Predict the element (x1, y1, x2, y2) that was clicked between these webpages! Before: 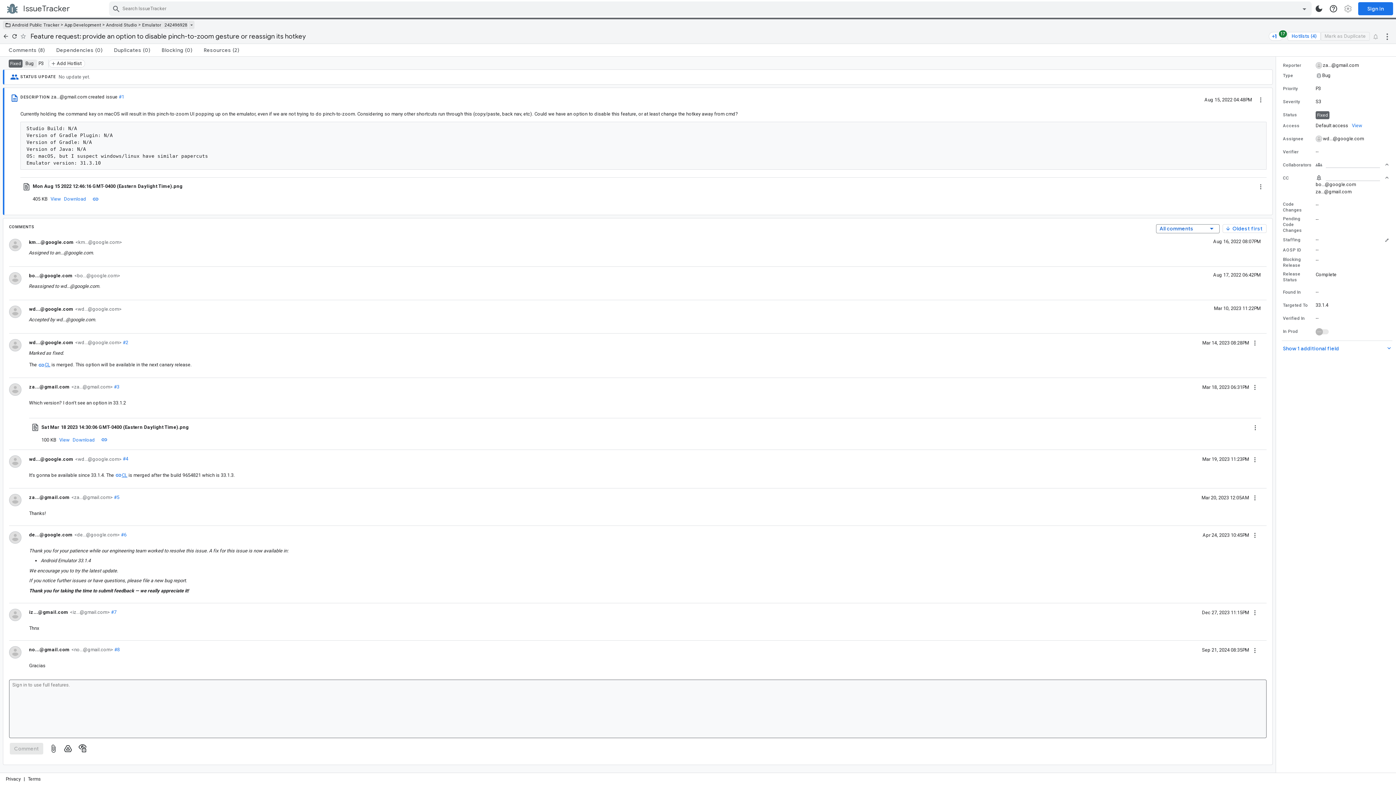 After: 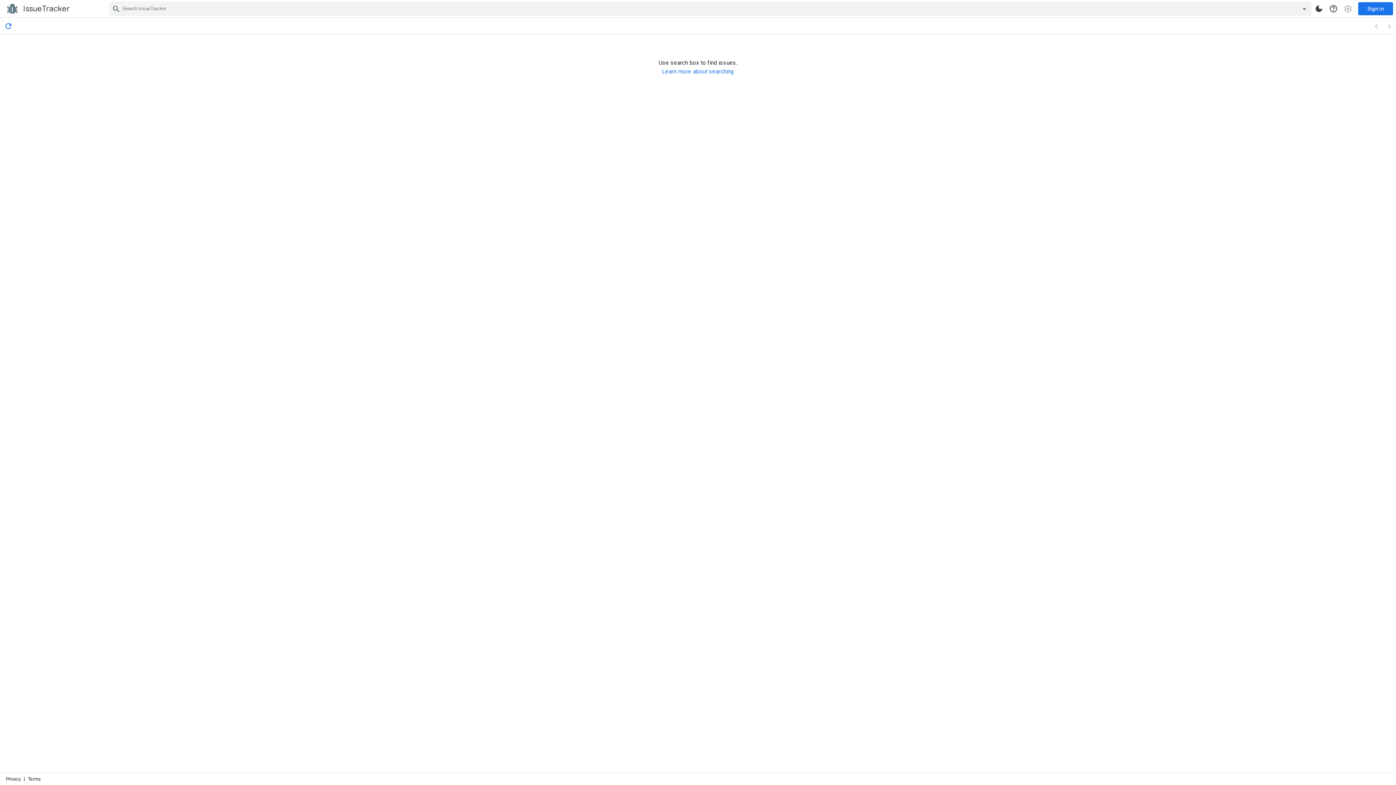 Action: bbox: (1, 31, 10, 40) label: Go home